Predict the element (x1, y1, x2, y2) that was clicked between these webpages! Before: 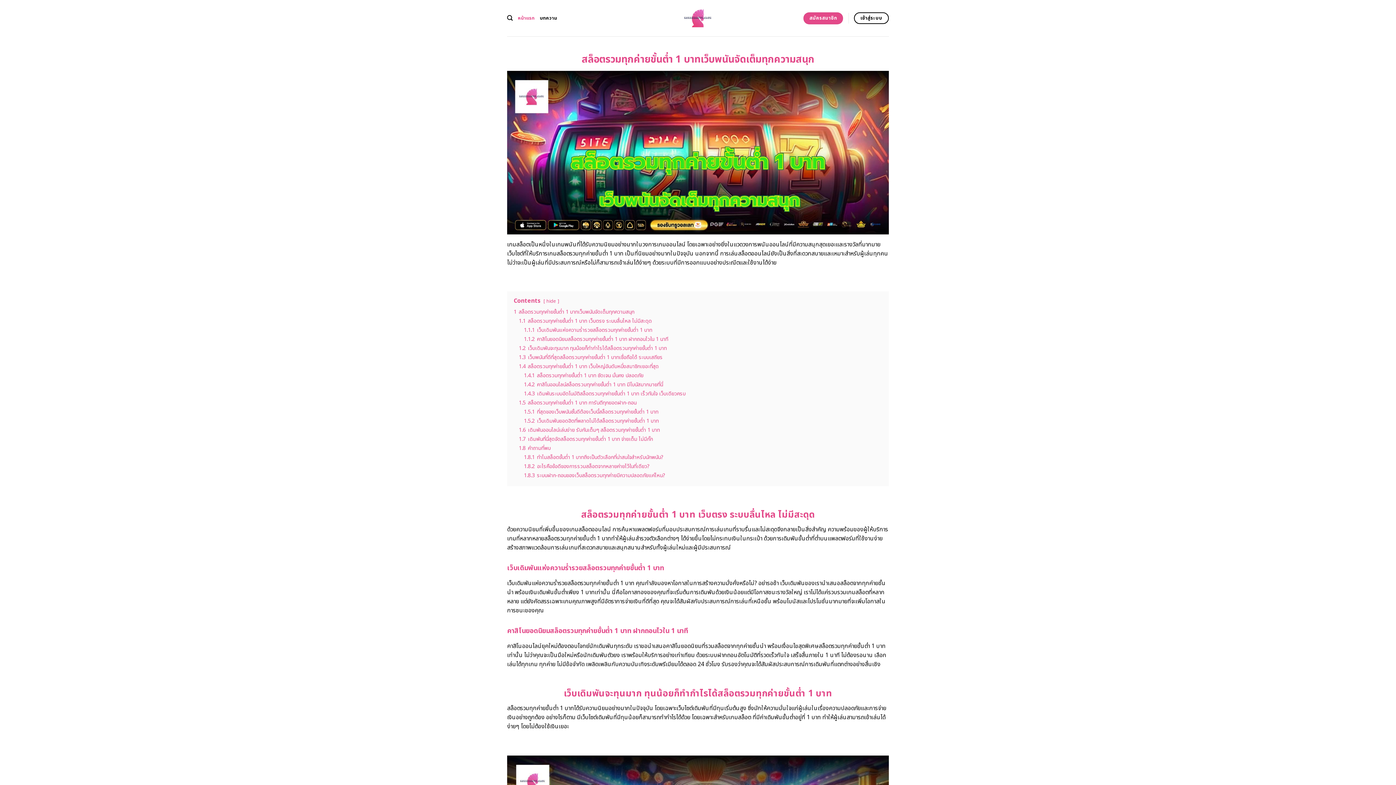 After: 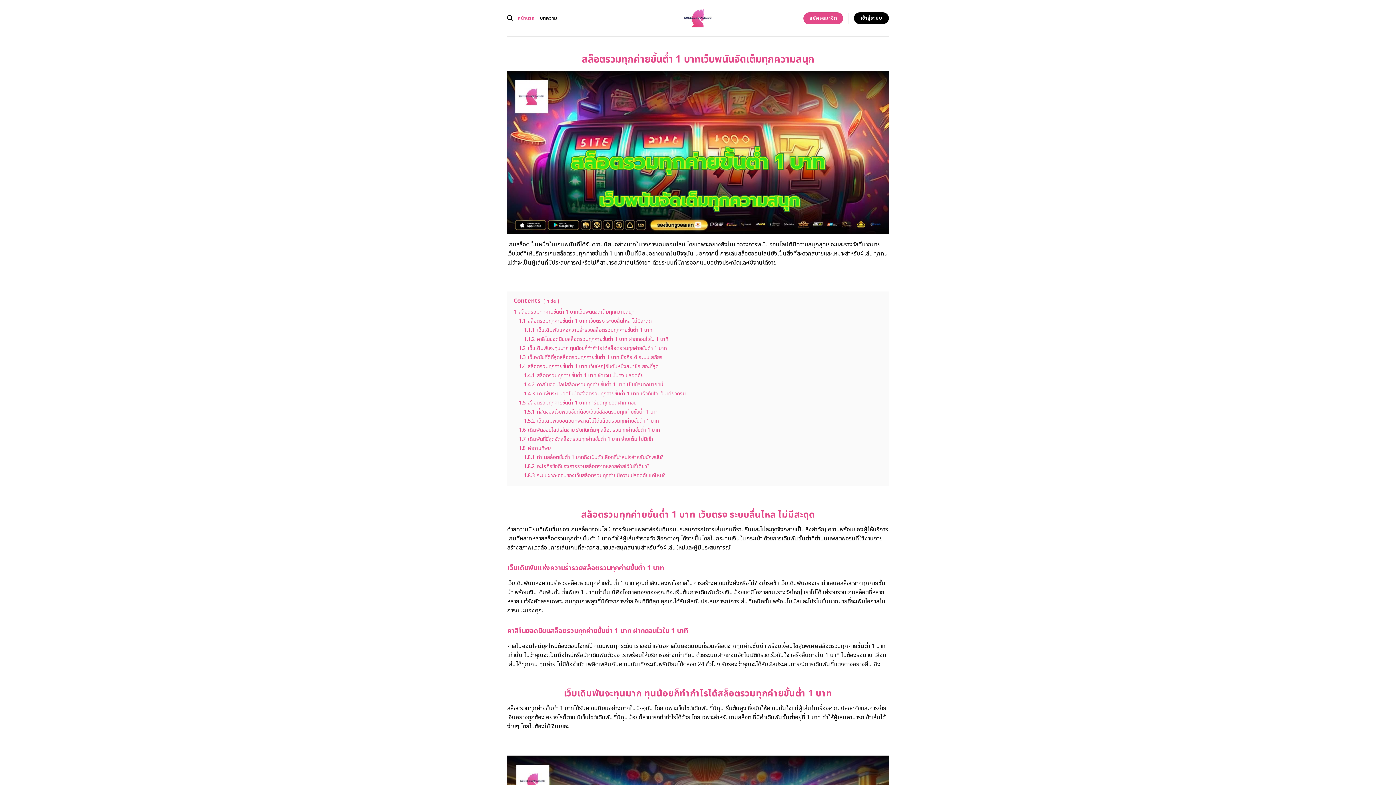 Action: label: เข้าสู่ระบบ bbox: (854, 12, 889, 24)